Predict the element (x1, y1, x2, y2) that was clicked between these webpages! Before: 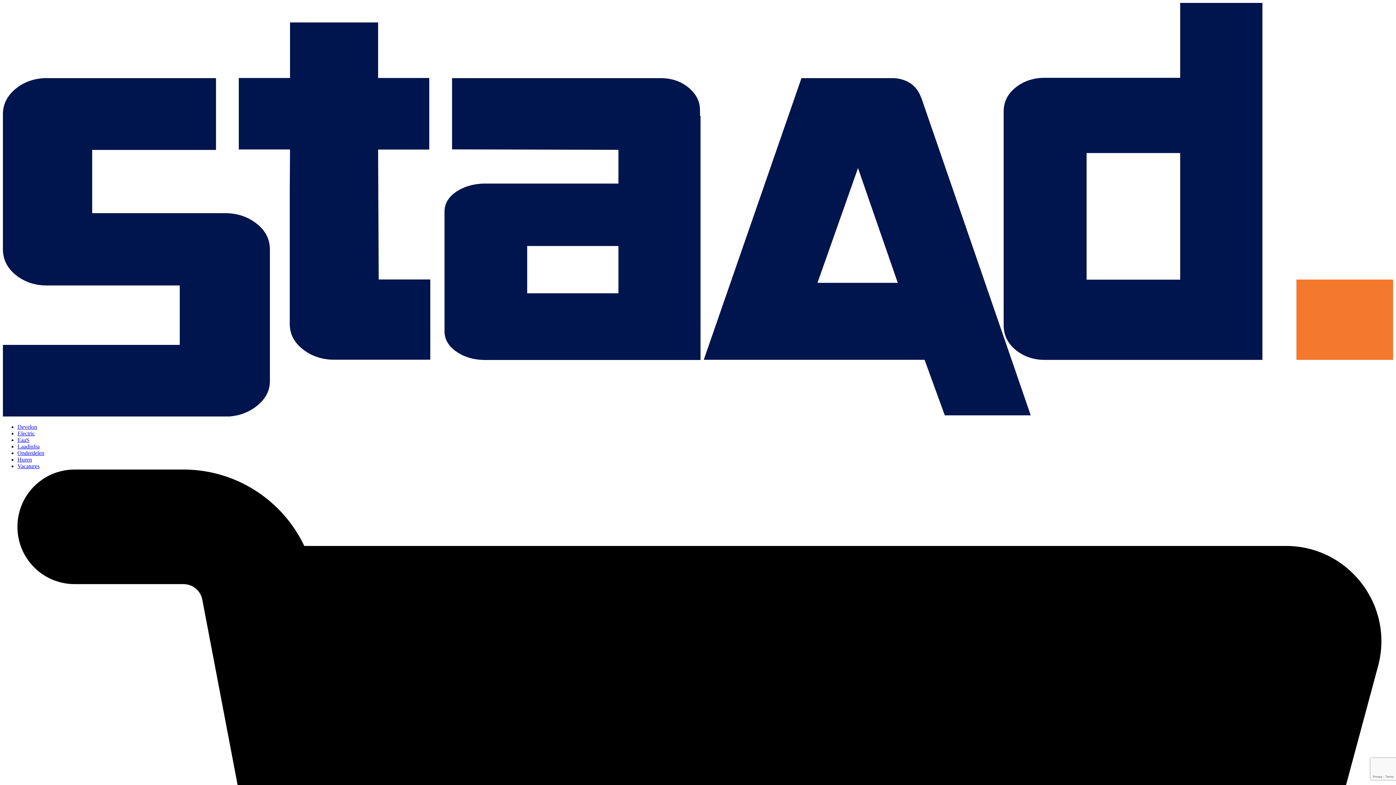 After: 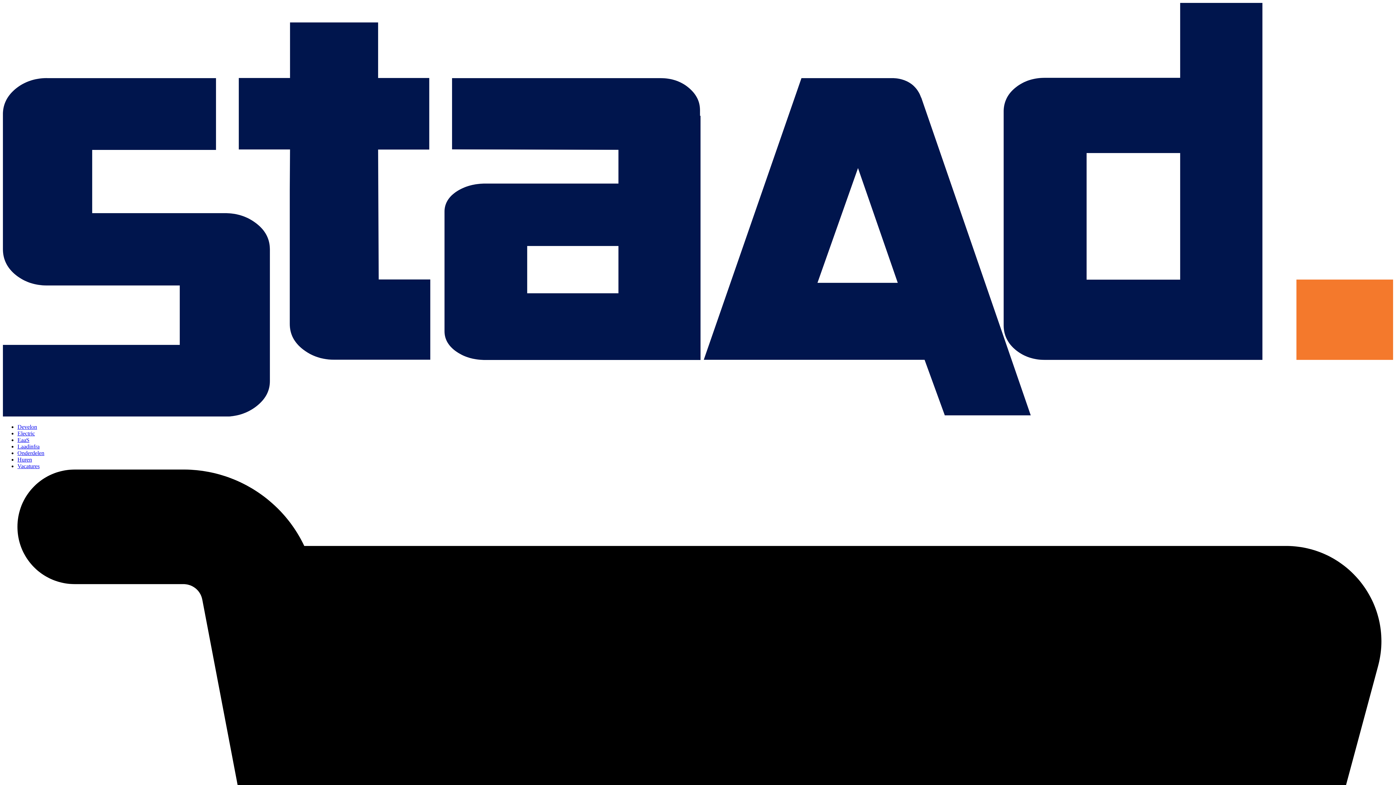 Action: label: Develon bbox: (17, 423, 37, 430)